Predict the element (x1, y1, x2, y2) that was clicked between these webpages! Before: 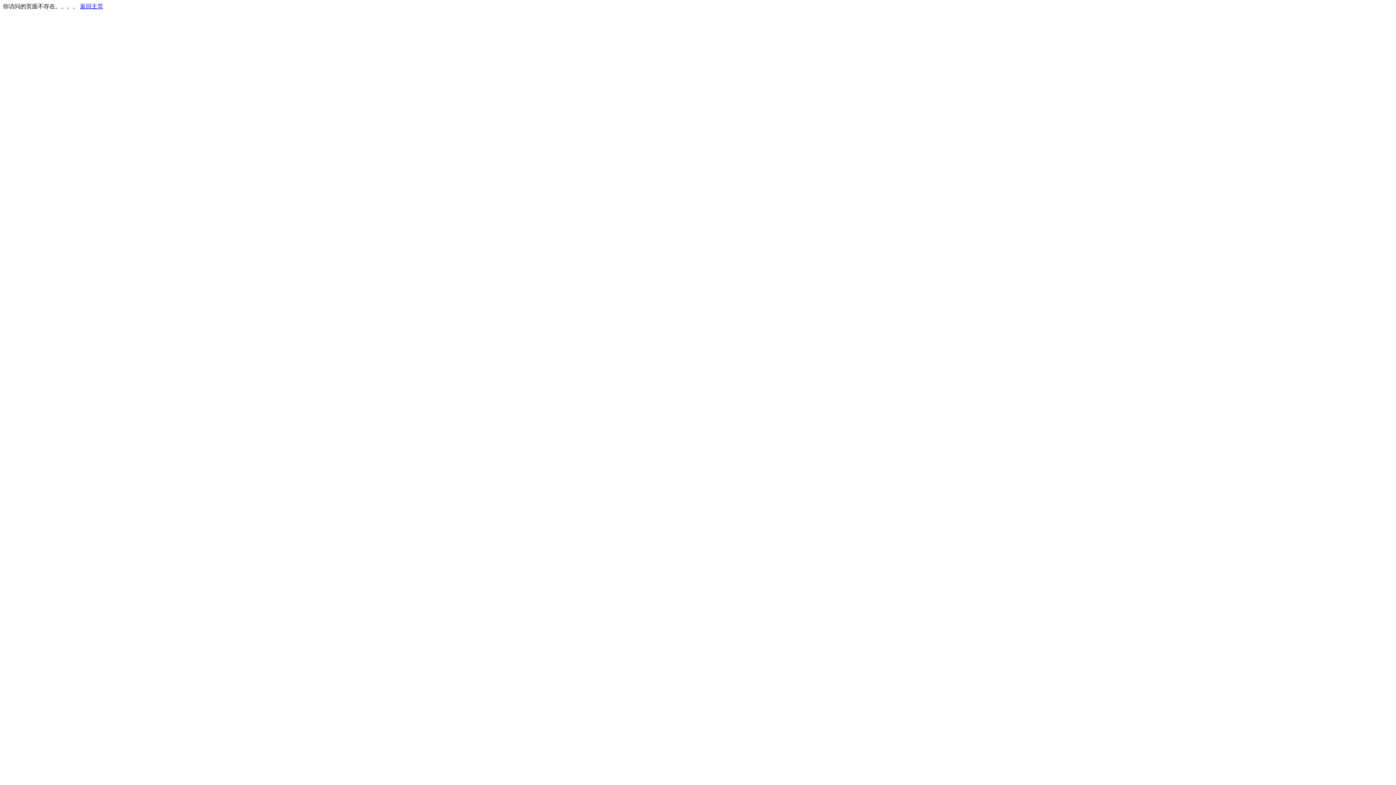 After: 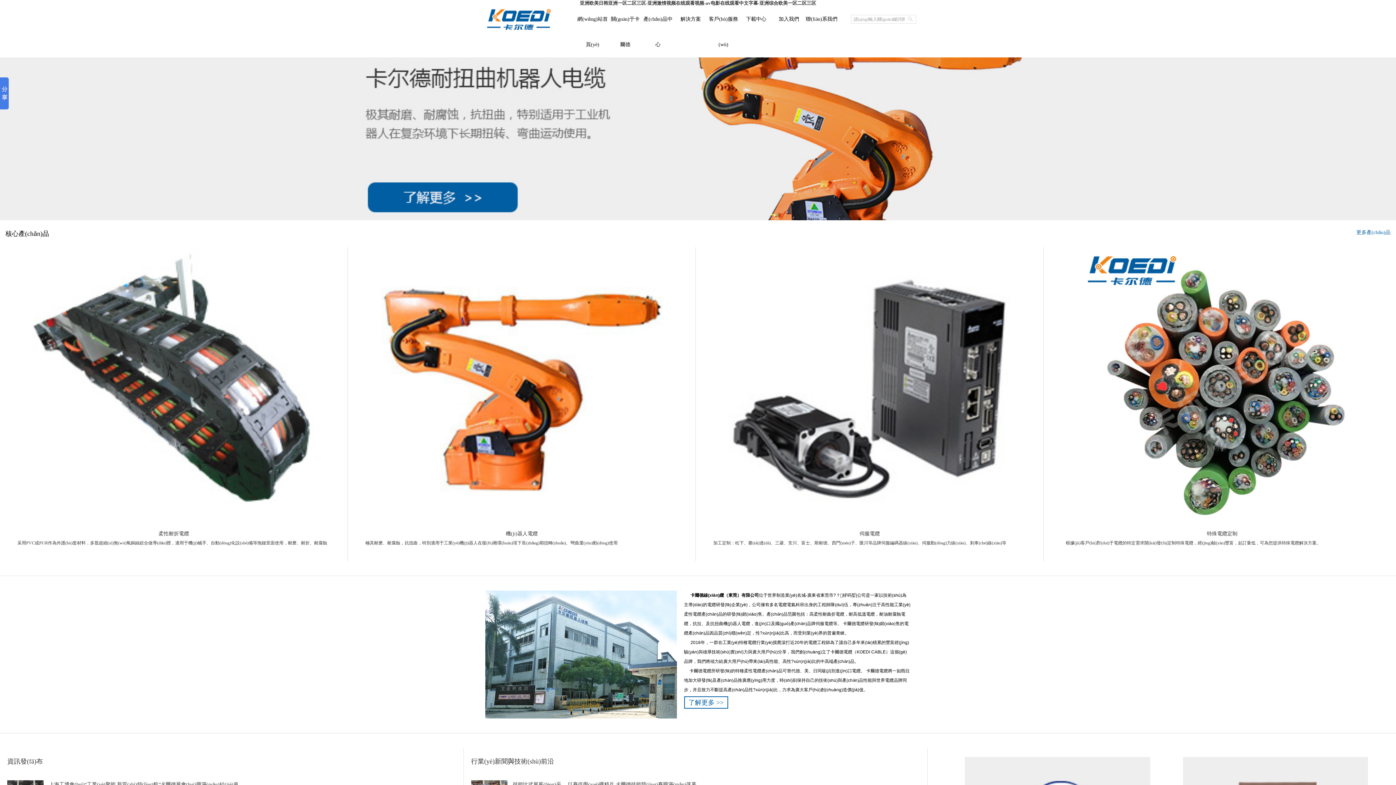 Action: label: 返回主页 bbox: (80, 3, 103, 9)